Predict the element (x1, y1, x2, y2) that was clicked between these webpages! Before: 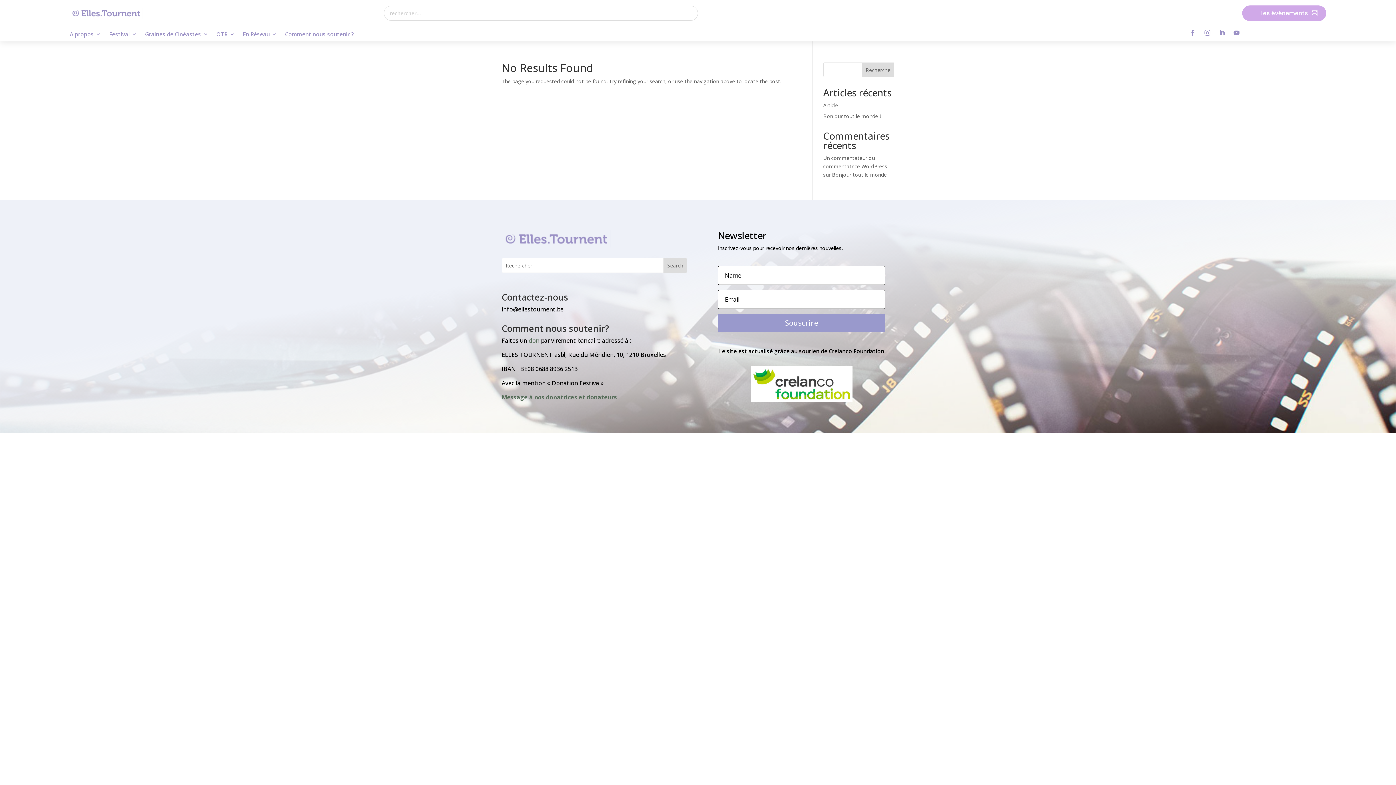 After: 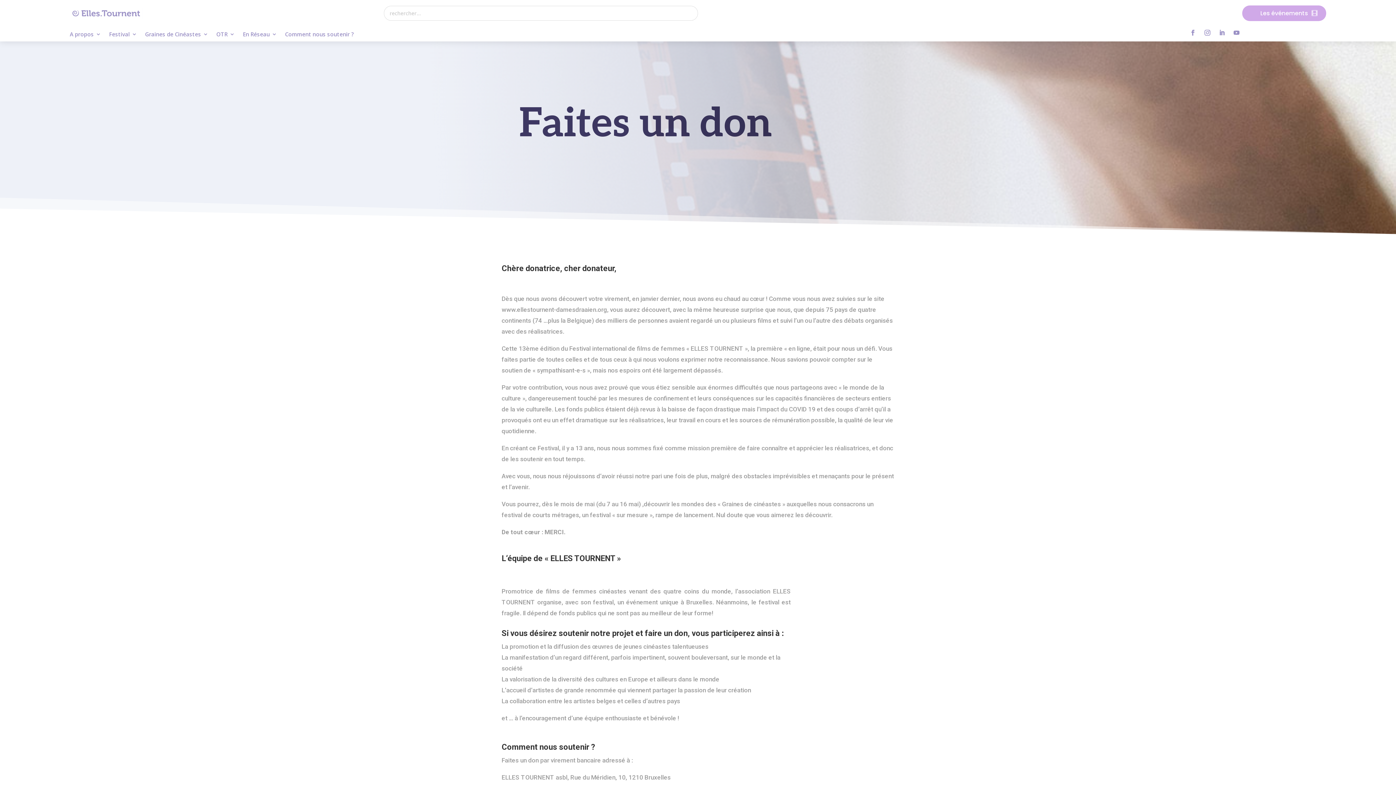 Action: label: Message à nos donatrices et donateurs bbox: (501, 393, 617, 401)